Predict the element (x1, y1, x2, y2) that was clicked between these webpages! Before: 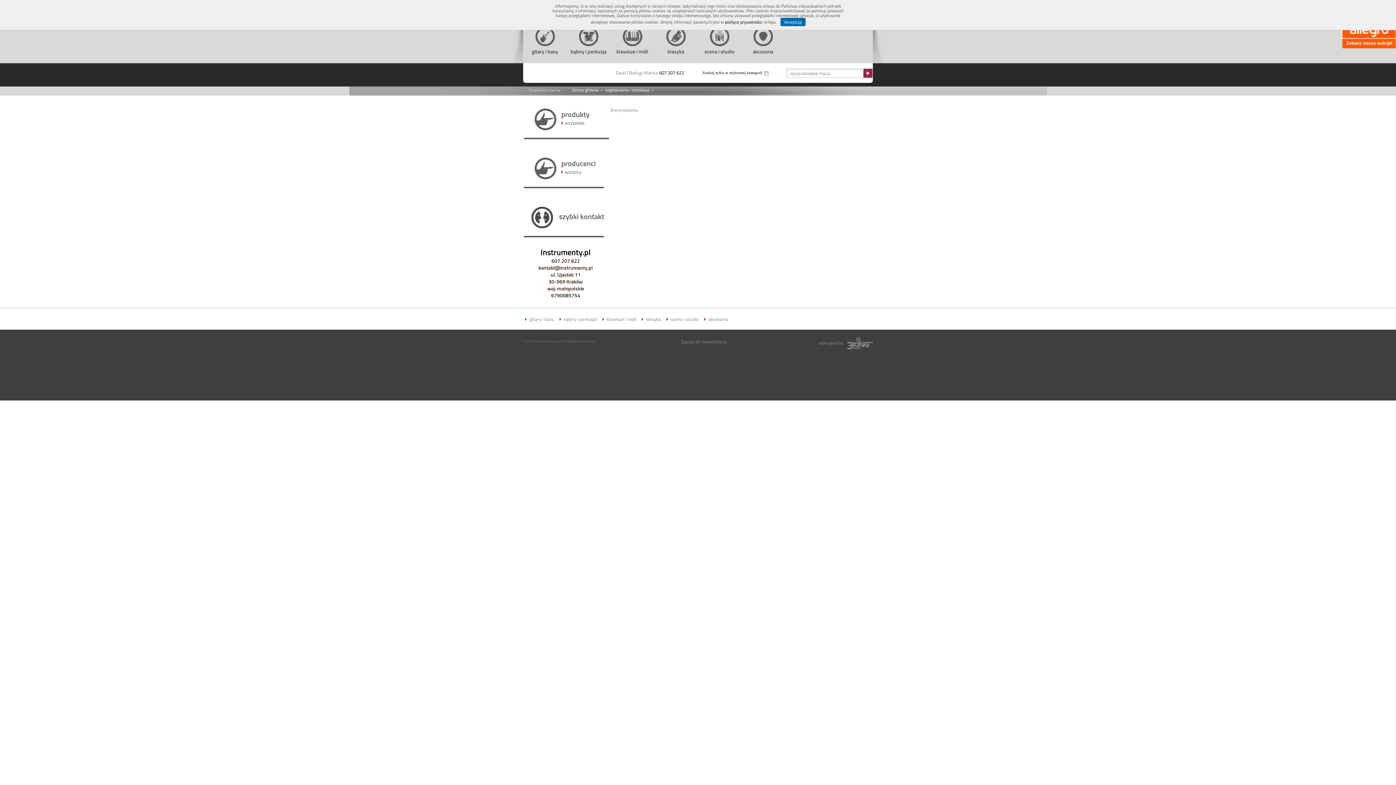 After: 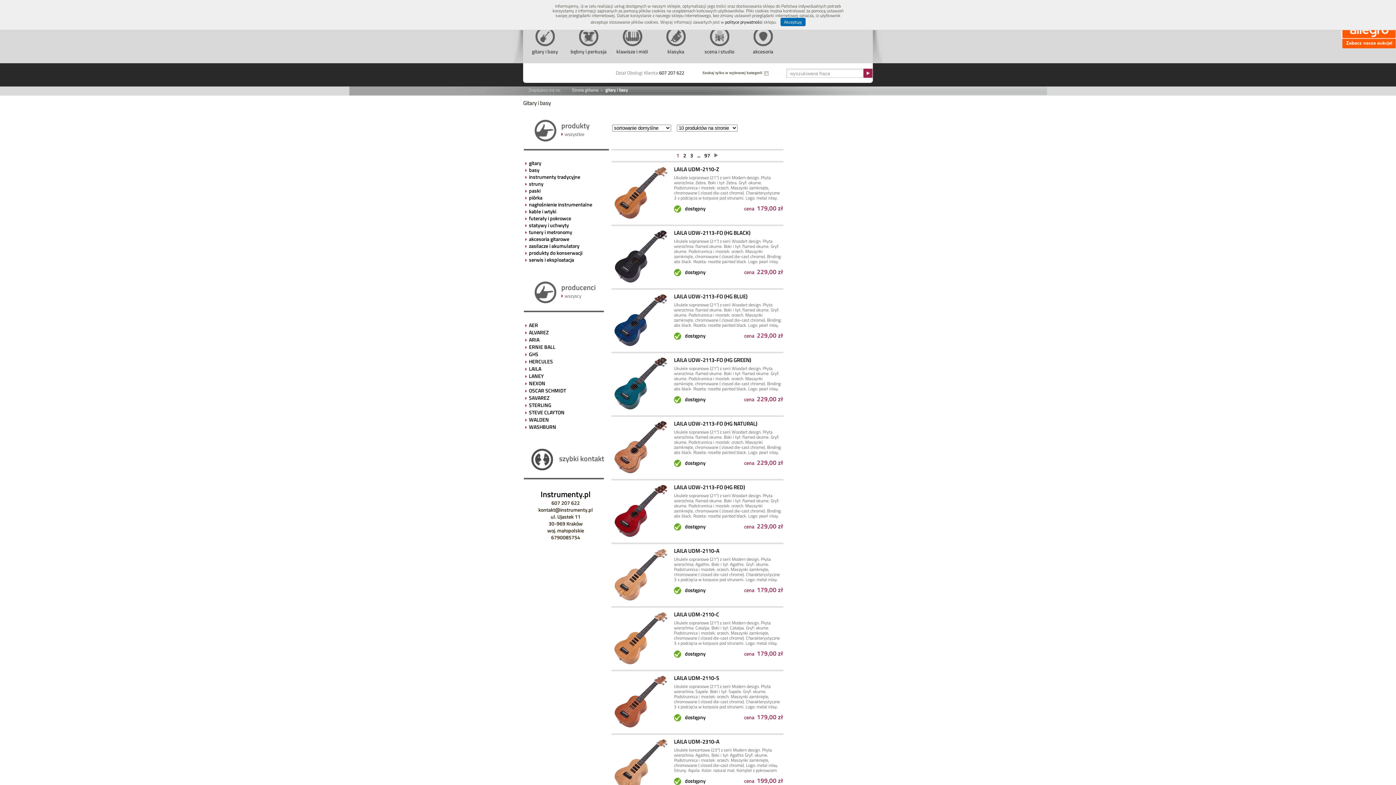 Action: bbox: (529, 315, 554, 322) label: gitary i basy